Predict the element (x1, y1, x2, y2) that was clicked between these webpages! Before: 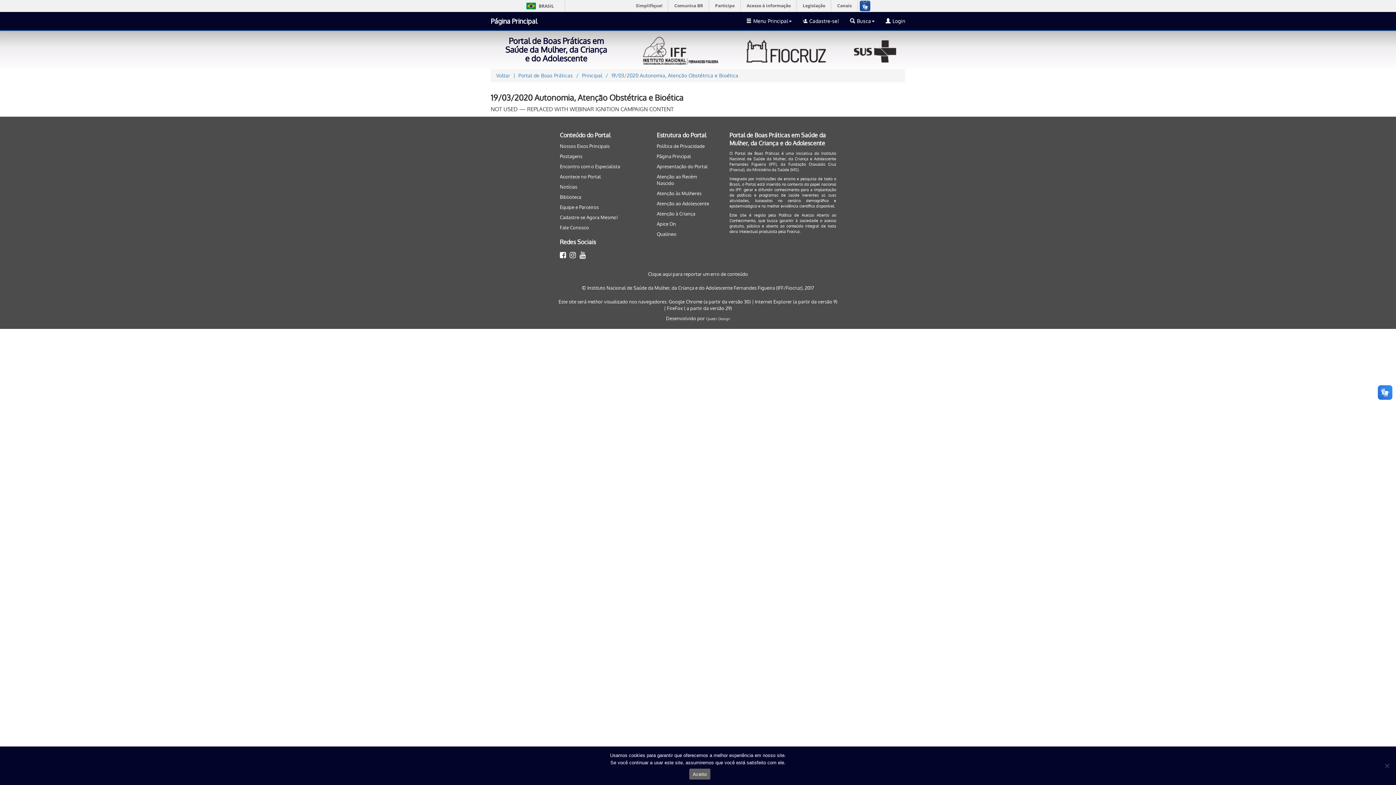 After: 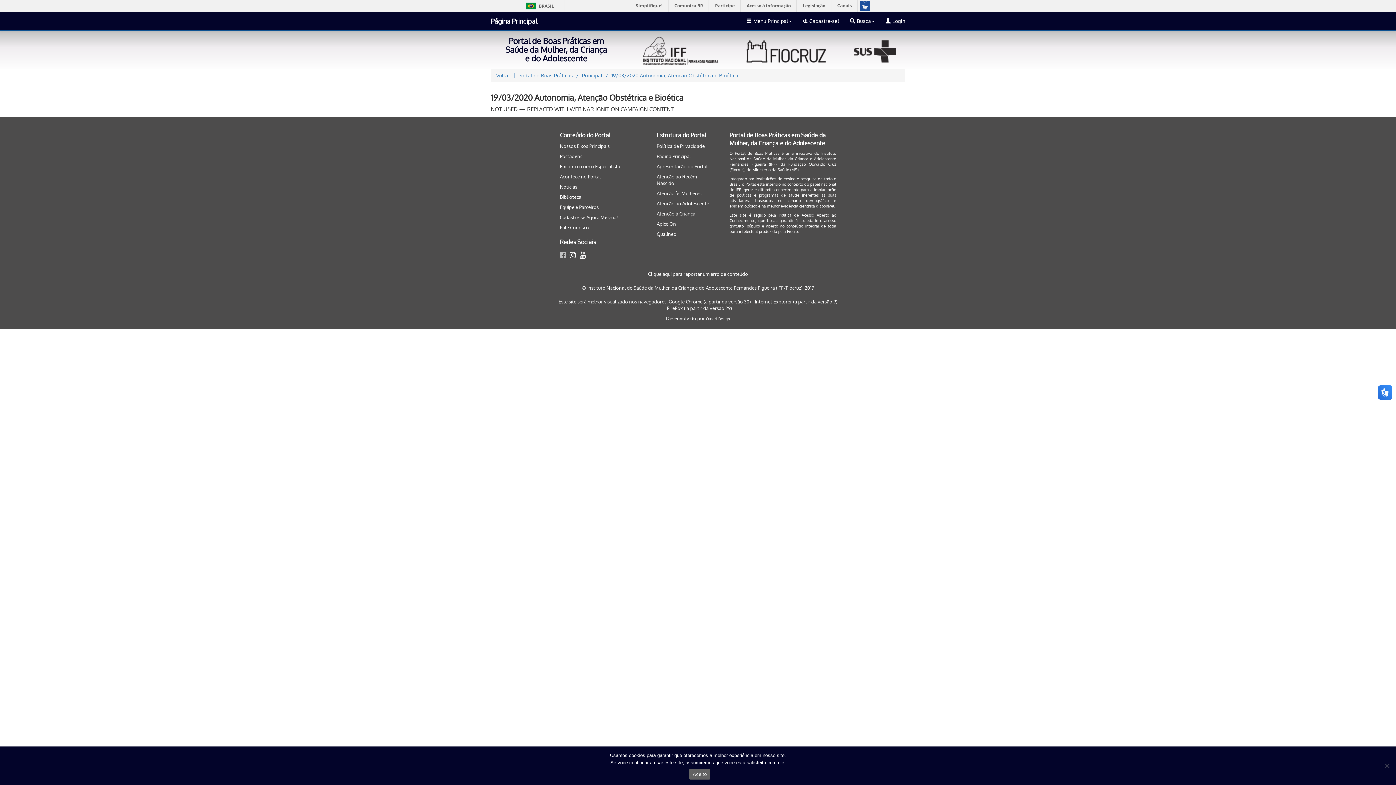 Action: bbox: (560, 250, 566, 259)